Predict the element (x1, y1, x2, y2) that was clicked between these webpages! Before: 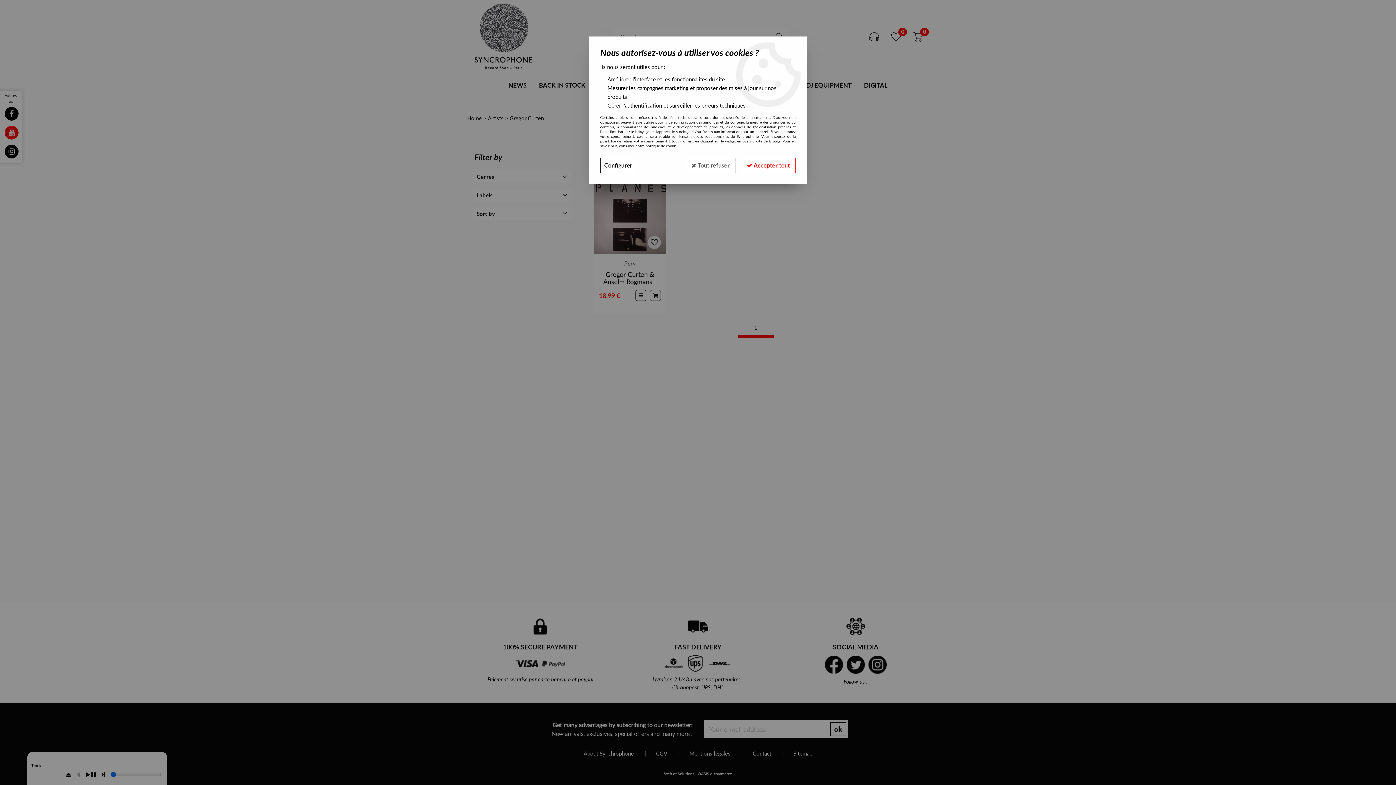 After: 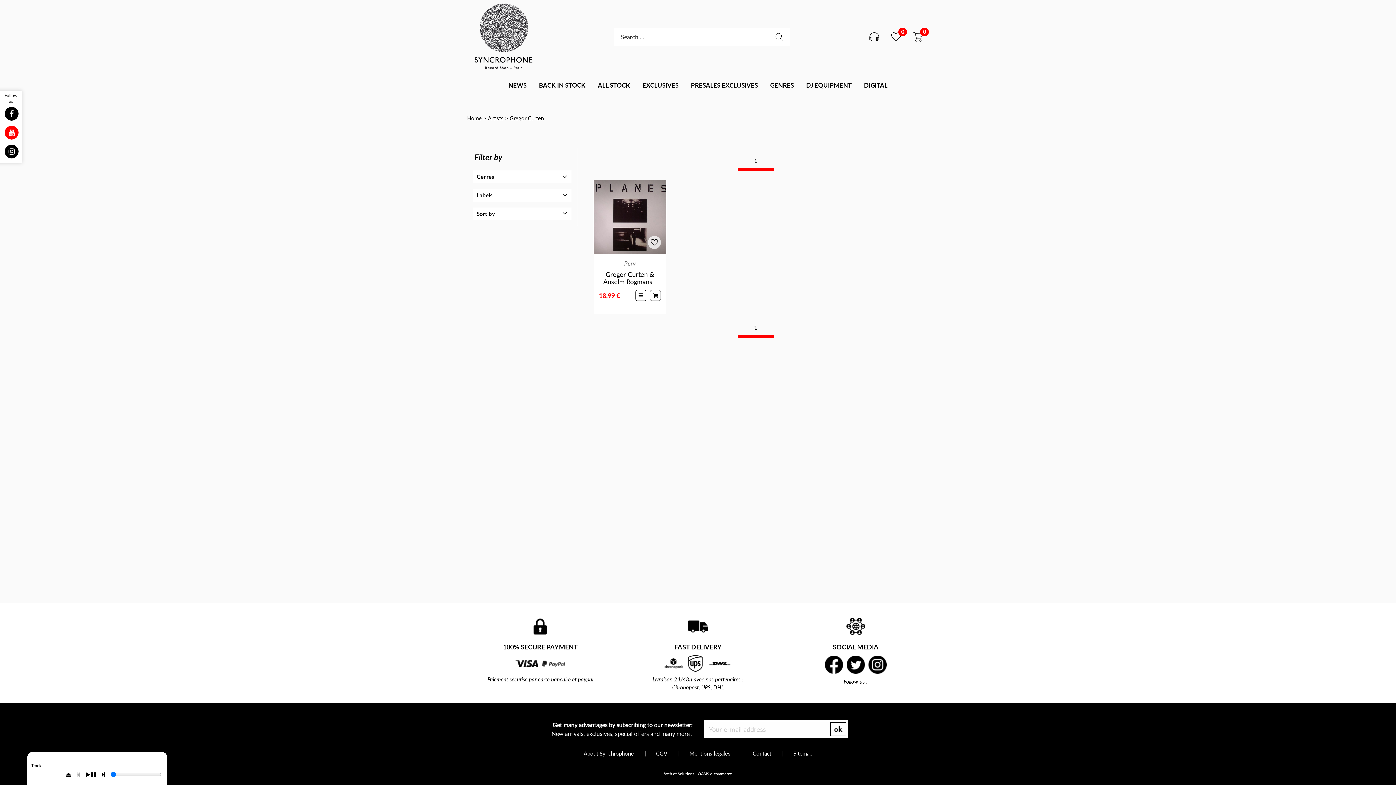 Action: bbox: (741, 157, 796, 173) label:  Accepter tout